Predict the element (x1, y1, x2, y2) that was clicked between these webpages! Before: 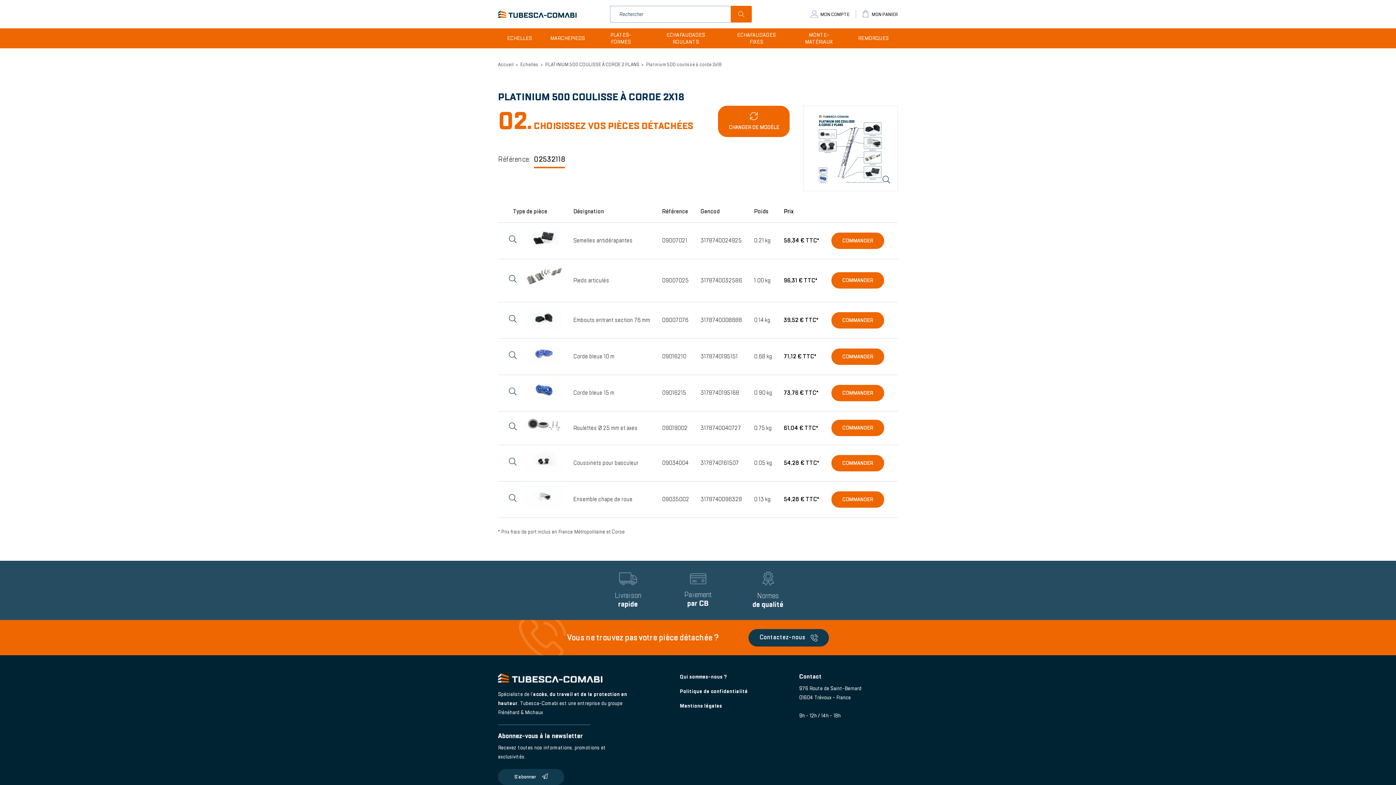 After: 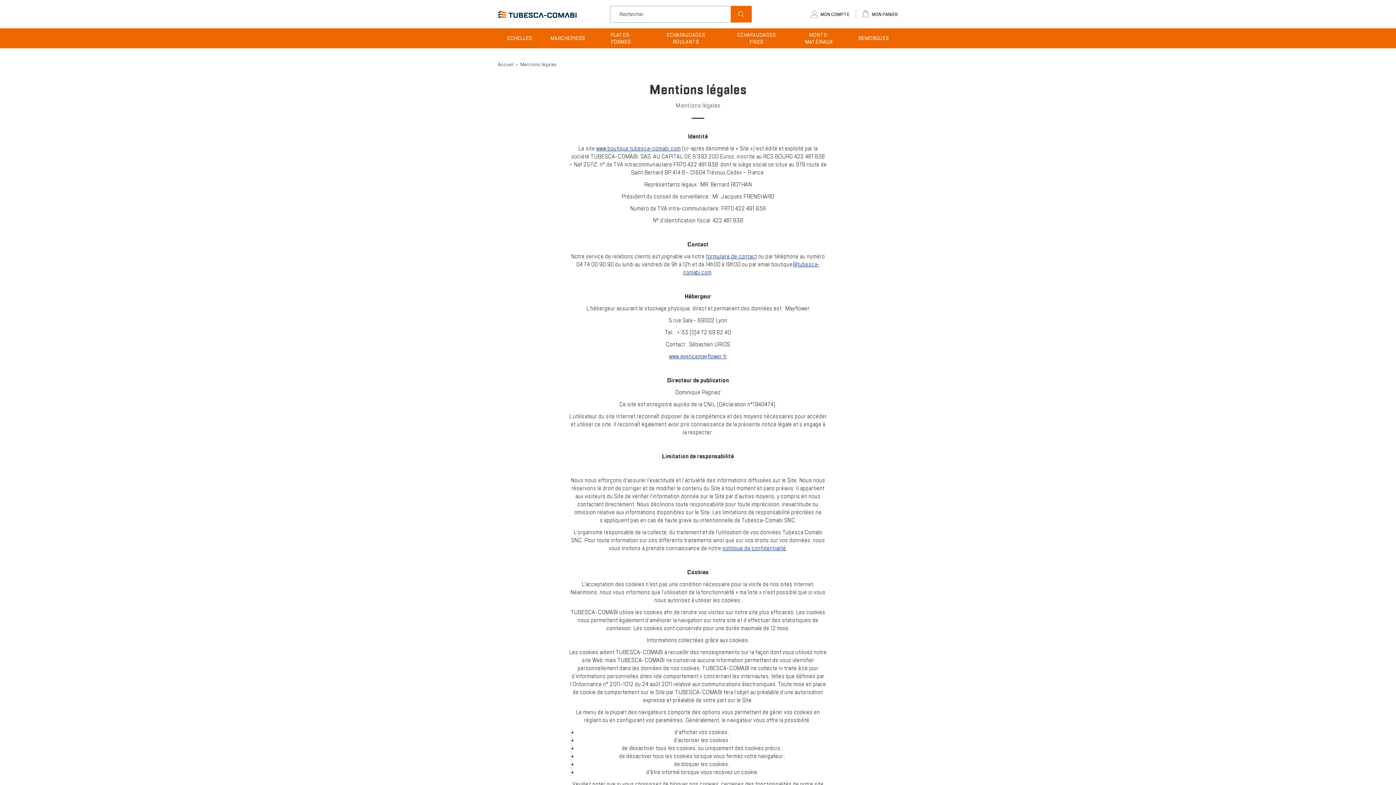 Action: label: Mentions légales bbox: (680, 702, 722, 709)